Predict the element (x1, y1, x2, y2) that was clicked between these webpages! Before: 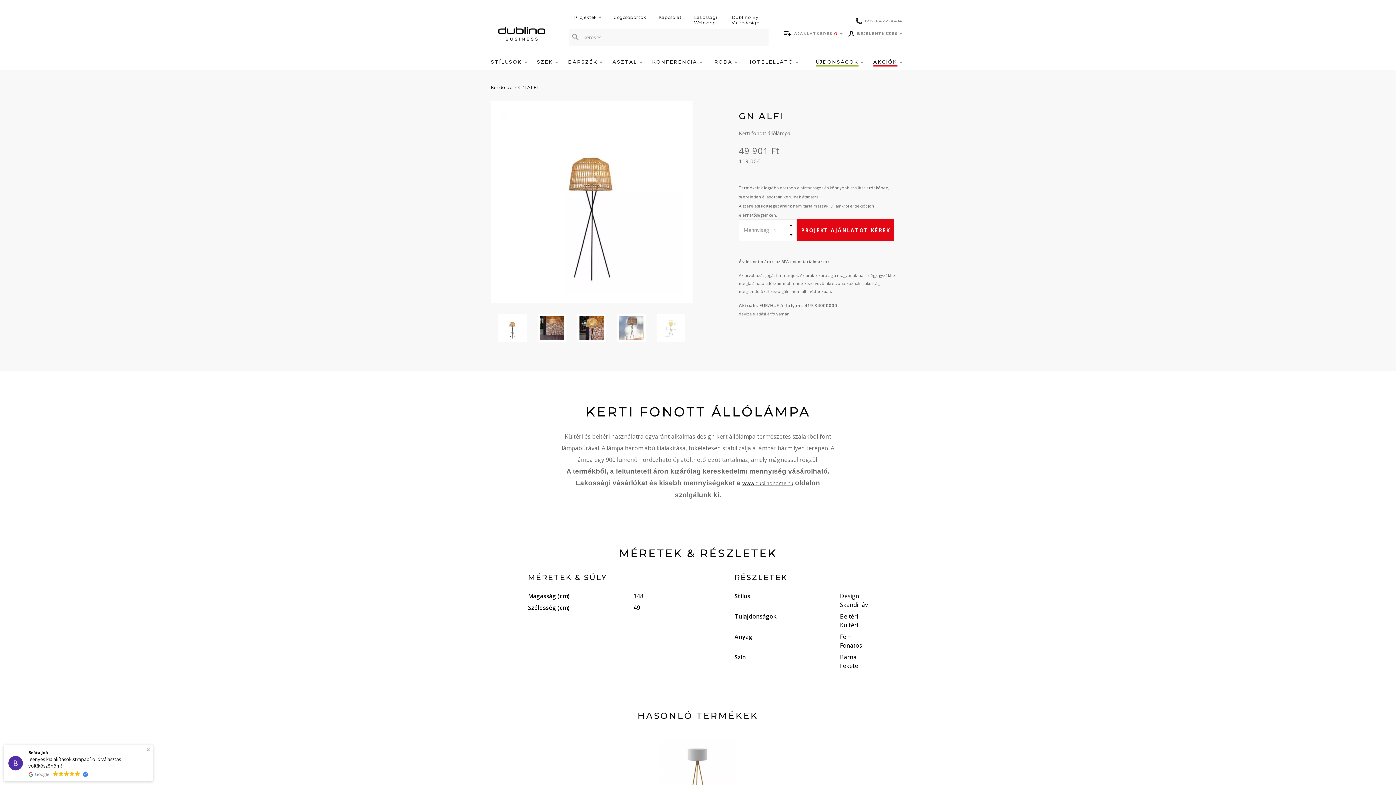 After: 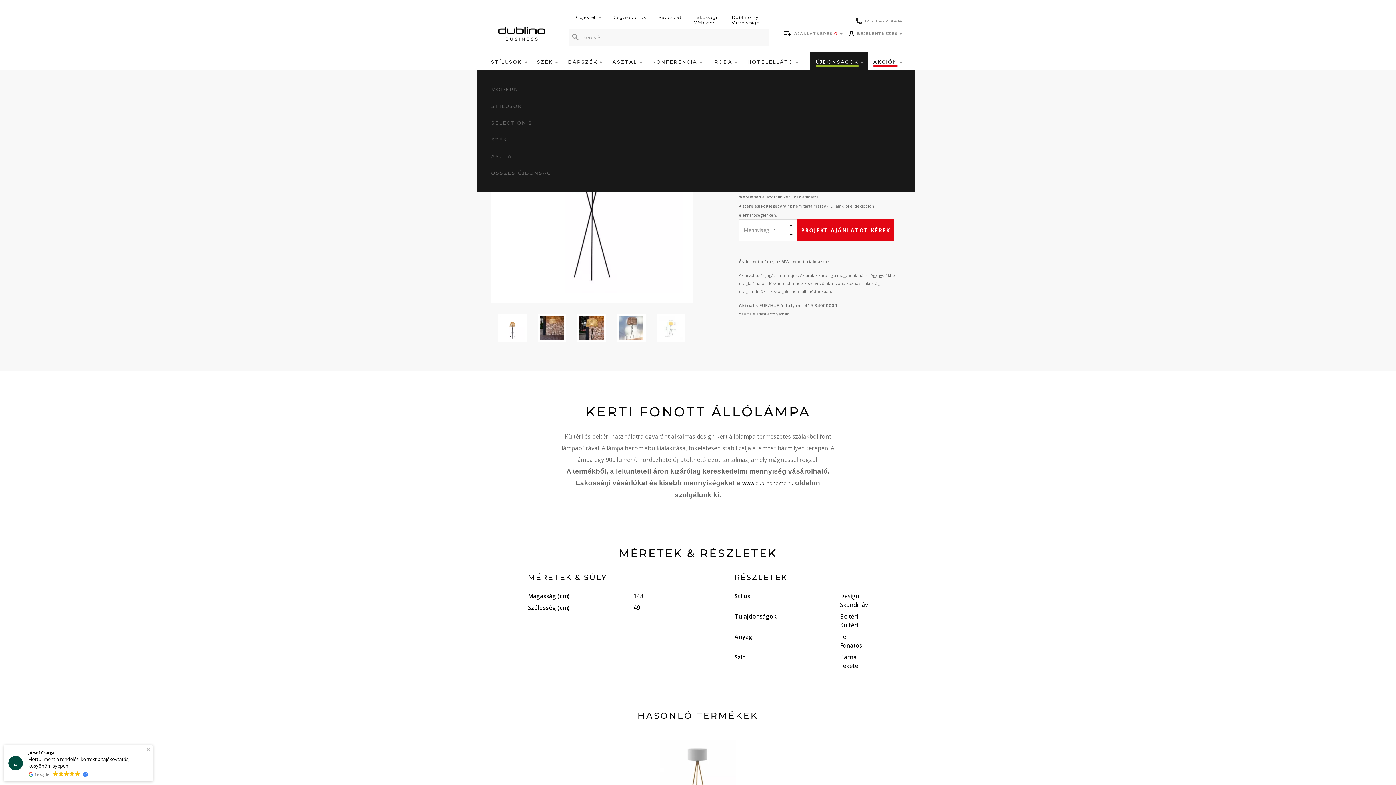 Action: label: ÚJDONSÁGOK  bbox: (810, 51, 868, 70)